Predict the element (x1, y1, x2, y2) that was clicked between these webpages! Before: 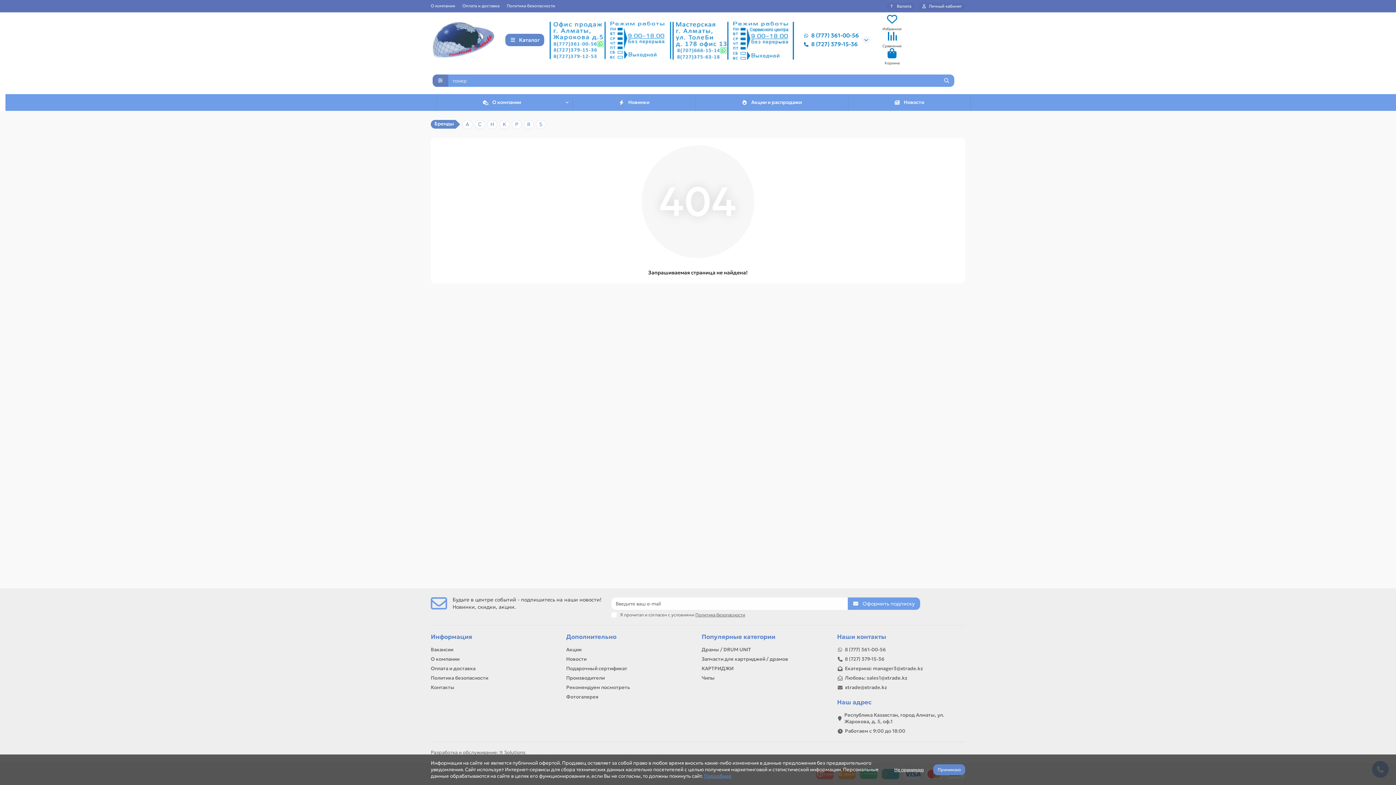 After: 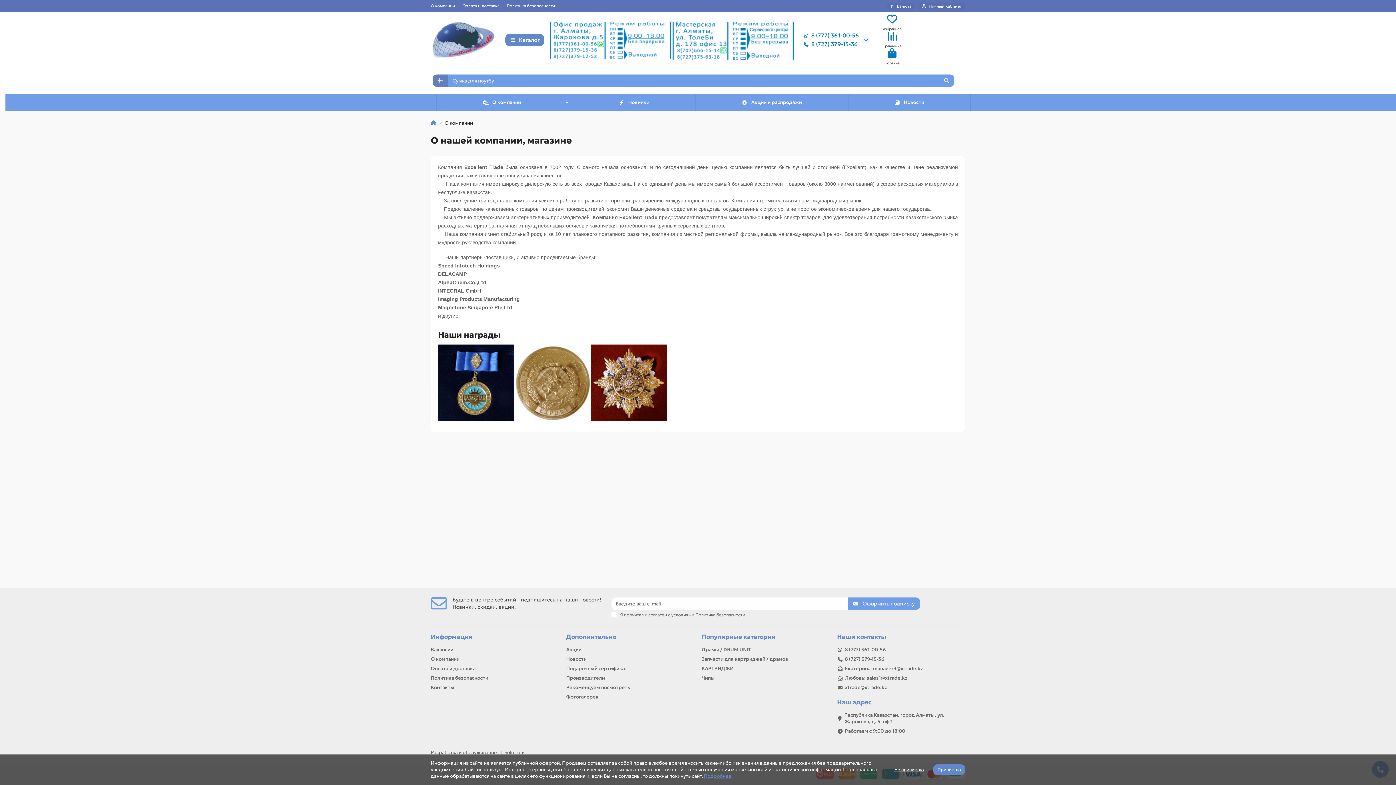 Action: label: О компании bbox: (430, 656, 459, 662)